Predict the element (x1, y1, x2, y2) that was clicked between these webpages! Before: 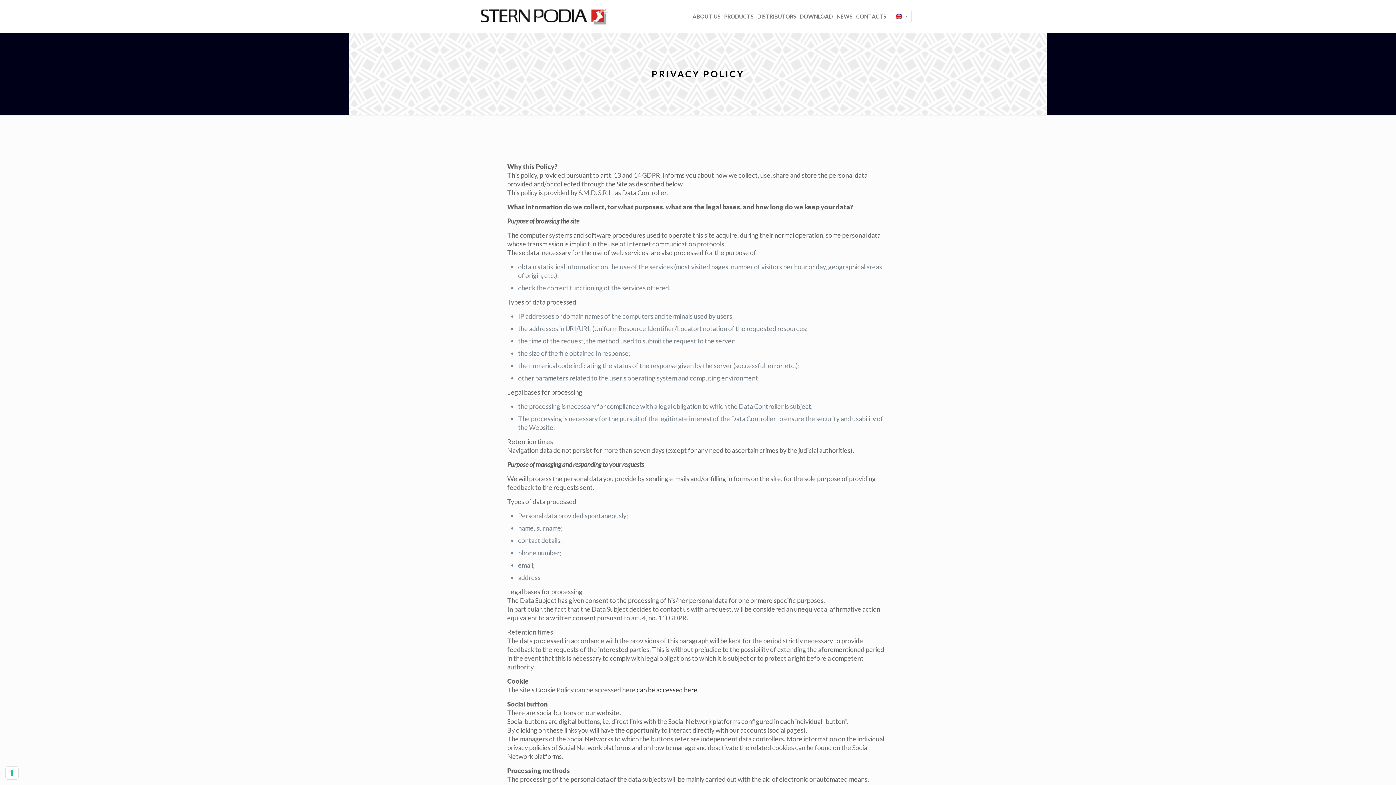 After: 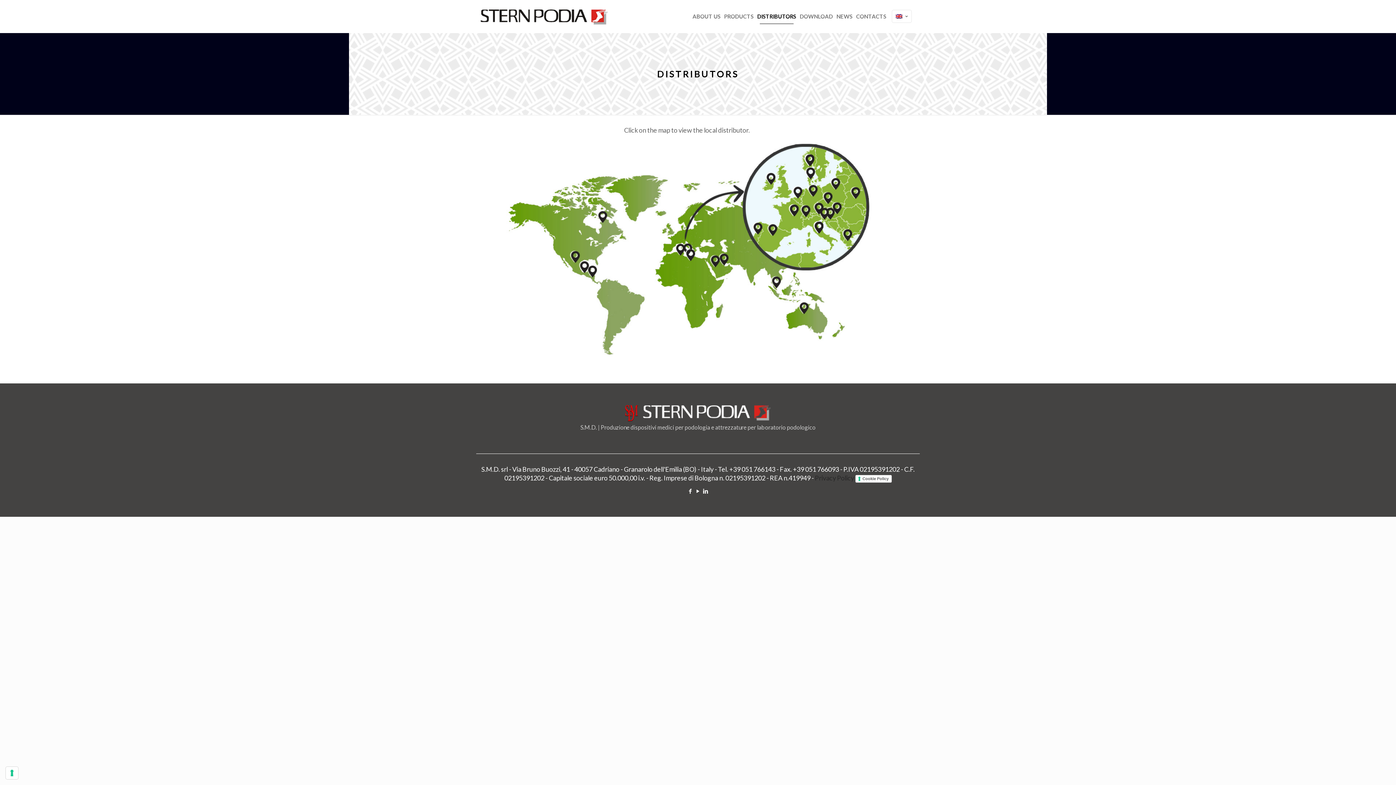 Action: bbox: (755, 0, 798, 32) label: DISTRIBUTORS